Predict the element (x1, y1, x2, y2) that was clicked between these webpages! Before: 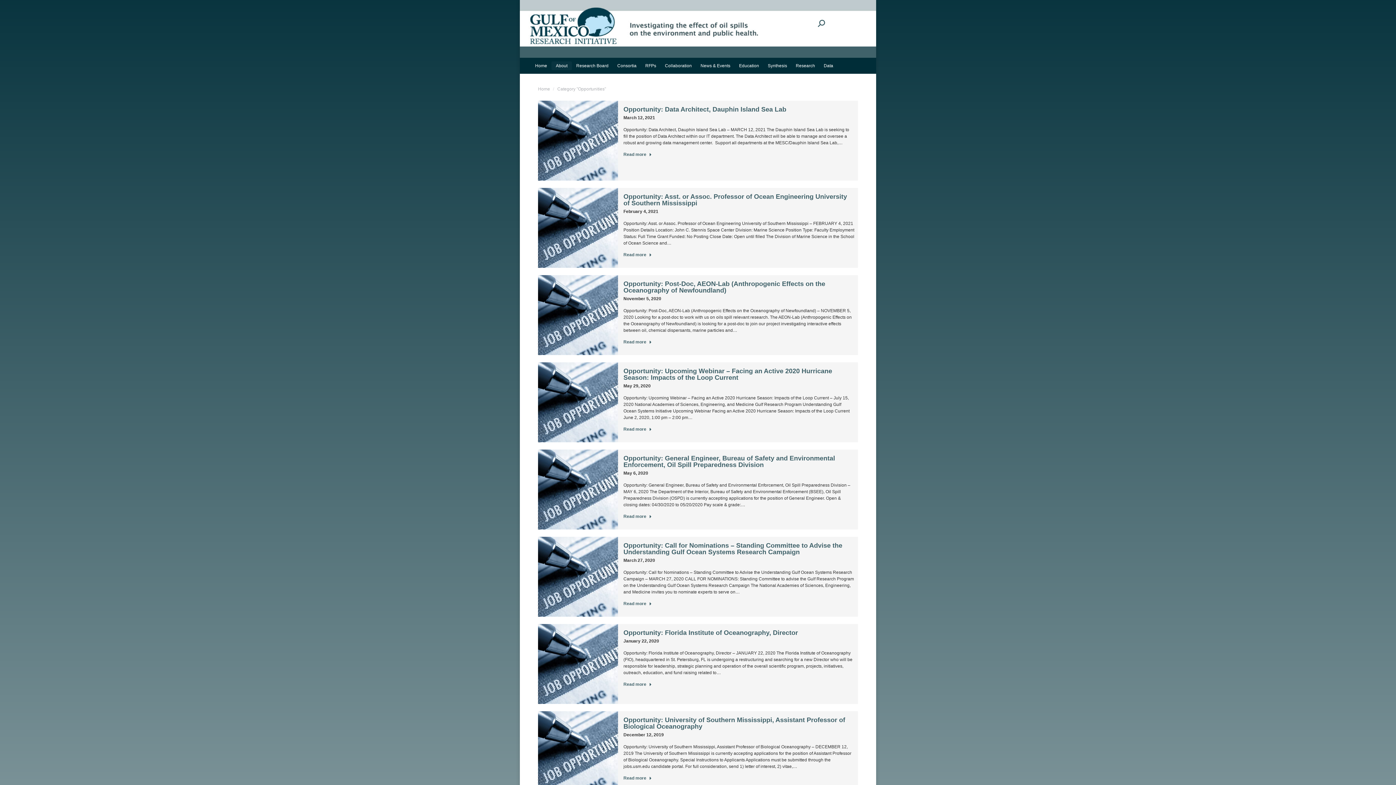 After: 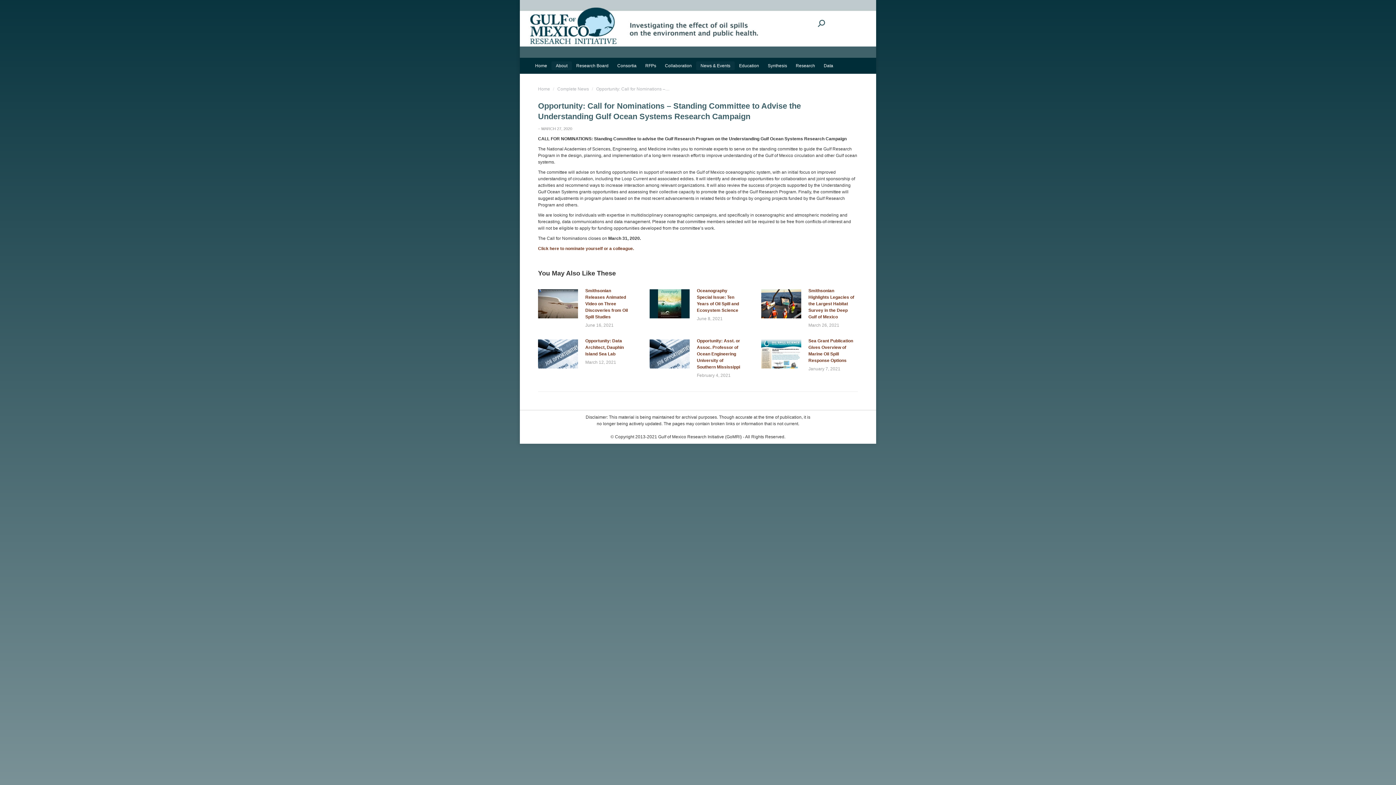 Action: bbox: (623, 601, 652, 609) label: Read more about Opportunity: Call for Nominations – Standing Committee to Advise the Understanding Gulf Ocean Systems Research Campaign